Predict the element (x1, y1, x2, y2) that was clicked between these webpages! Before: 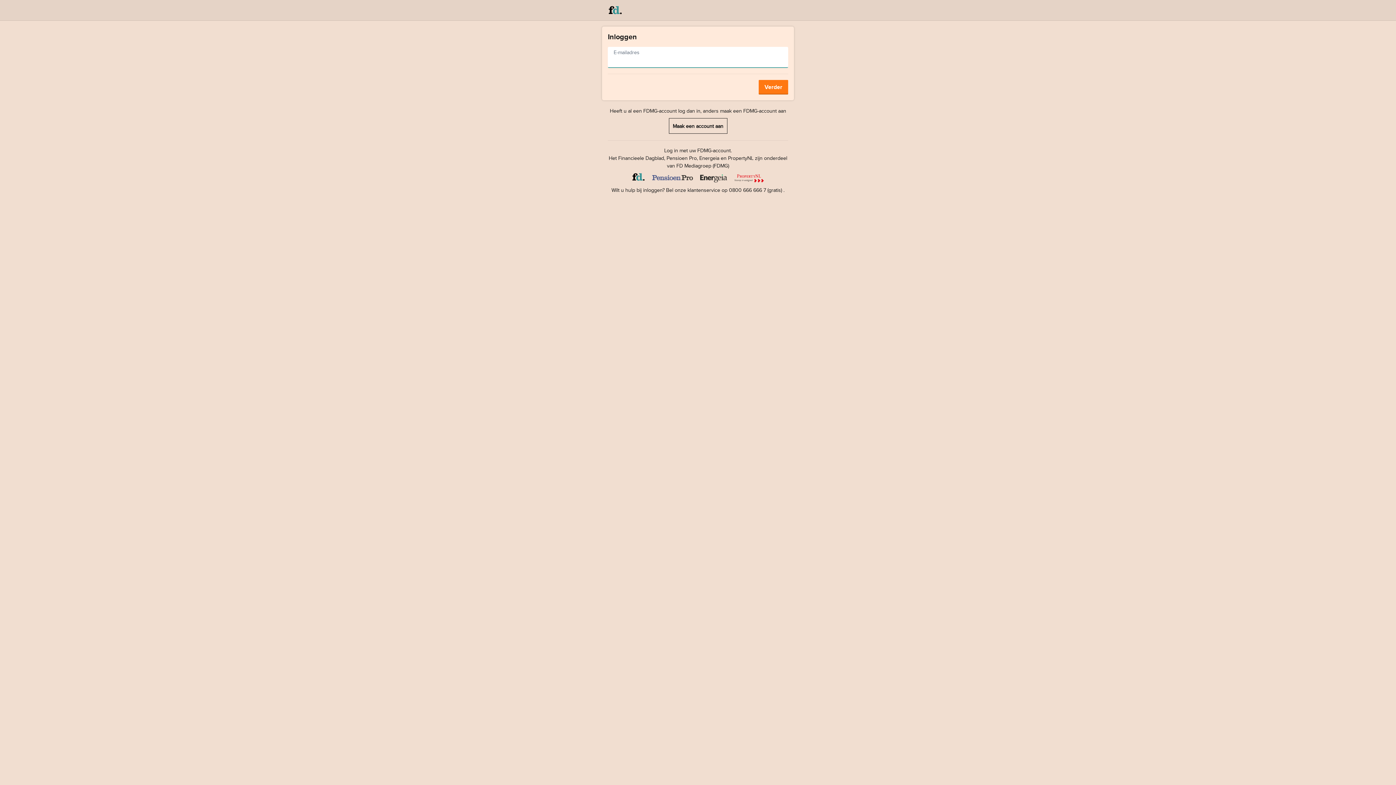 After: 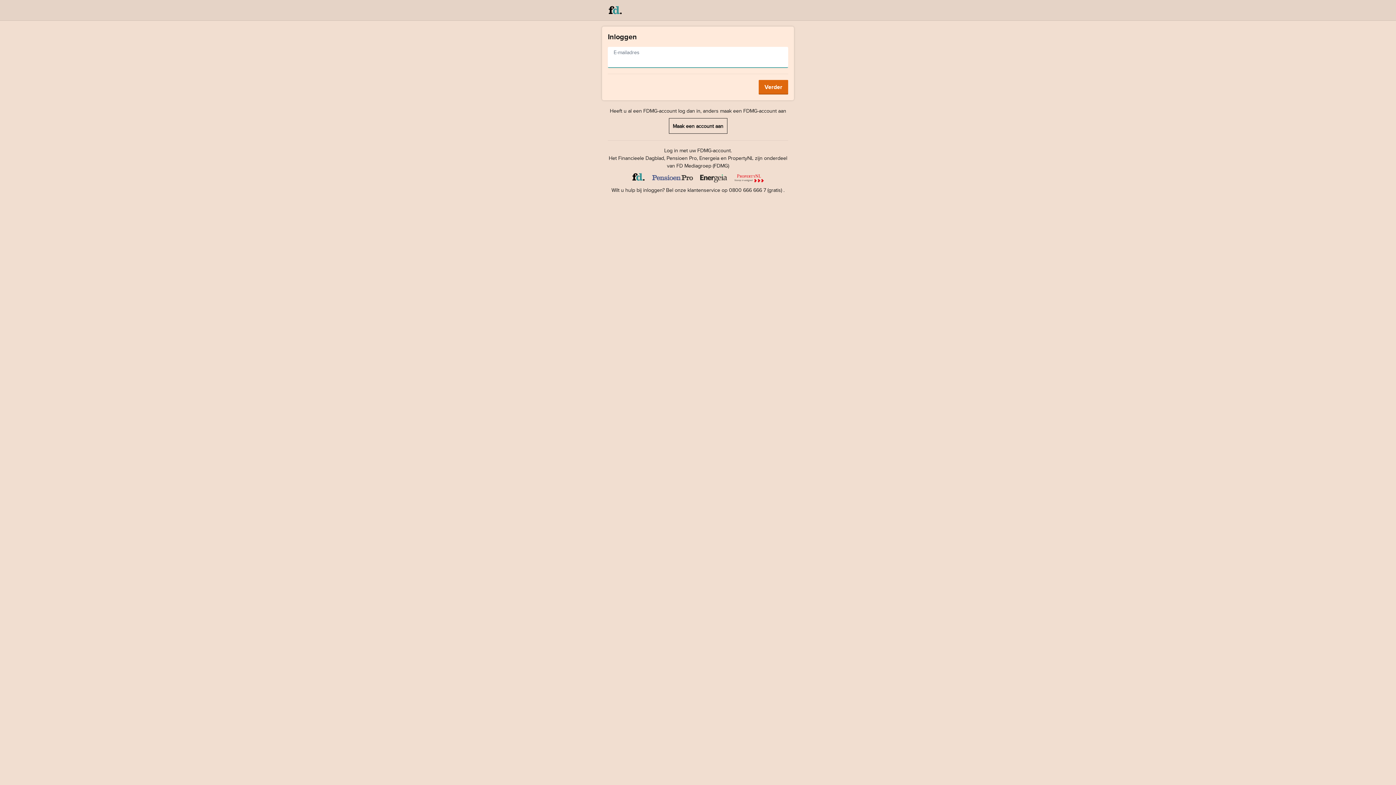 Action: bbox: (758, 79, 788, 94) label: Verder